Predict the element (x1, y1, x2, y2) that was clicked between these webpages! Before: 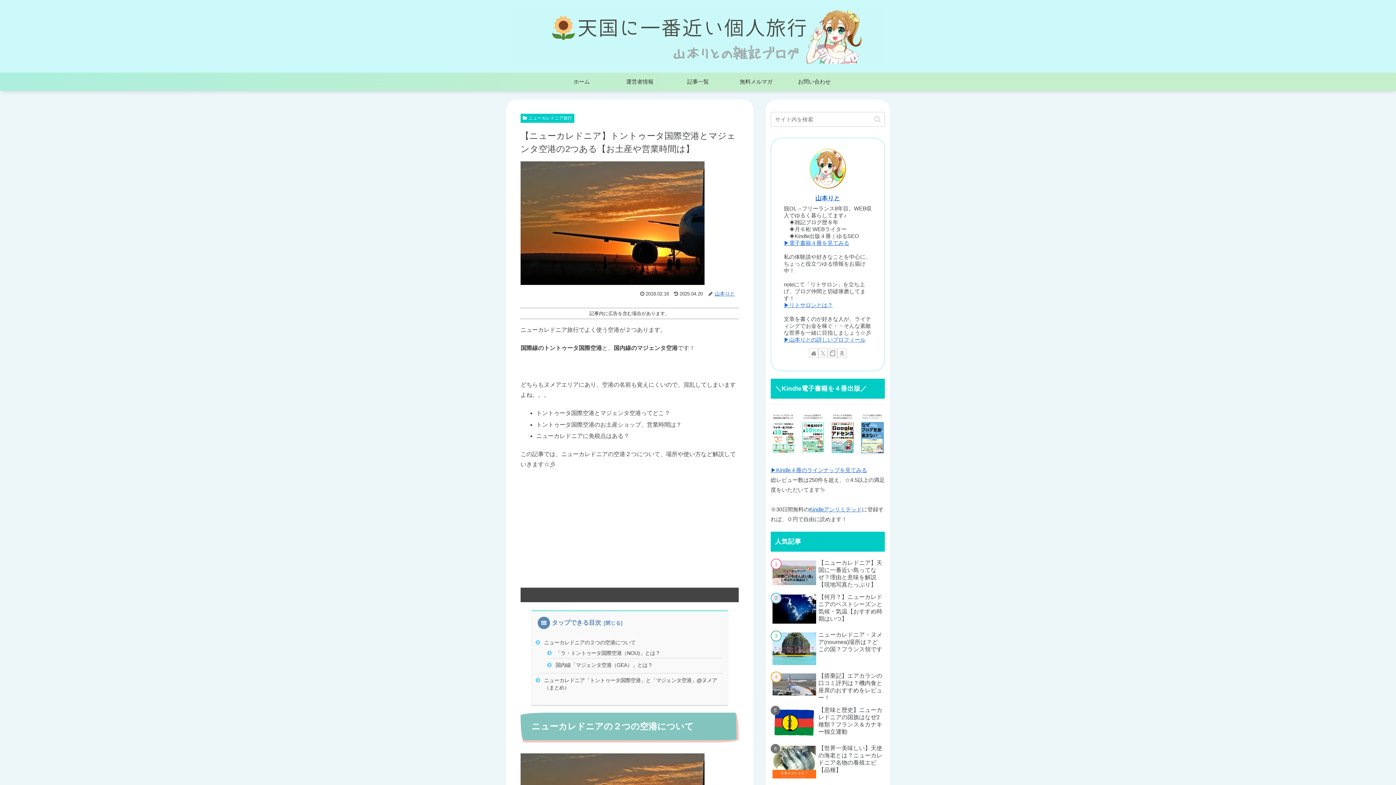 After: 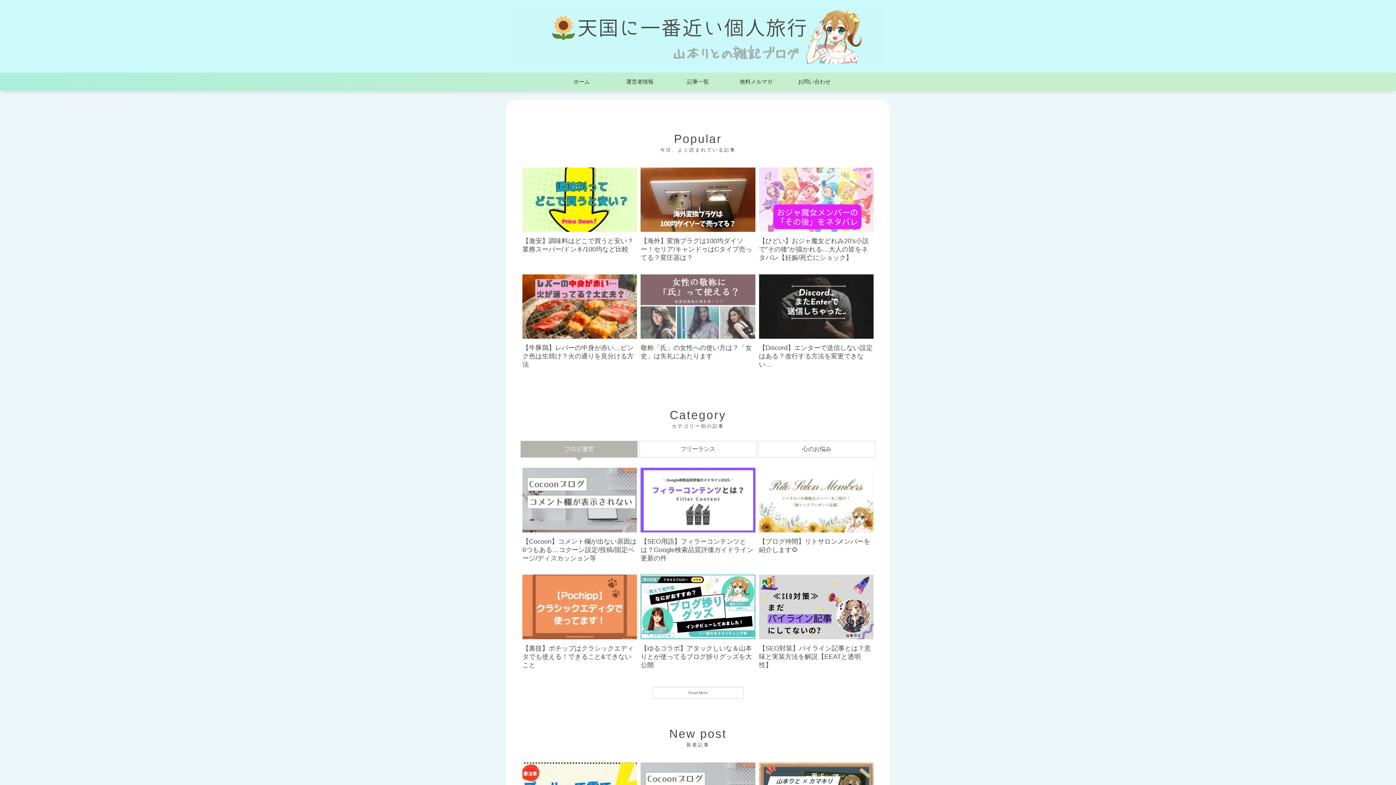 Action: bbox: (506, 8, 890, 63)